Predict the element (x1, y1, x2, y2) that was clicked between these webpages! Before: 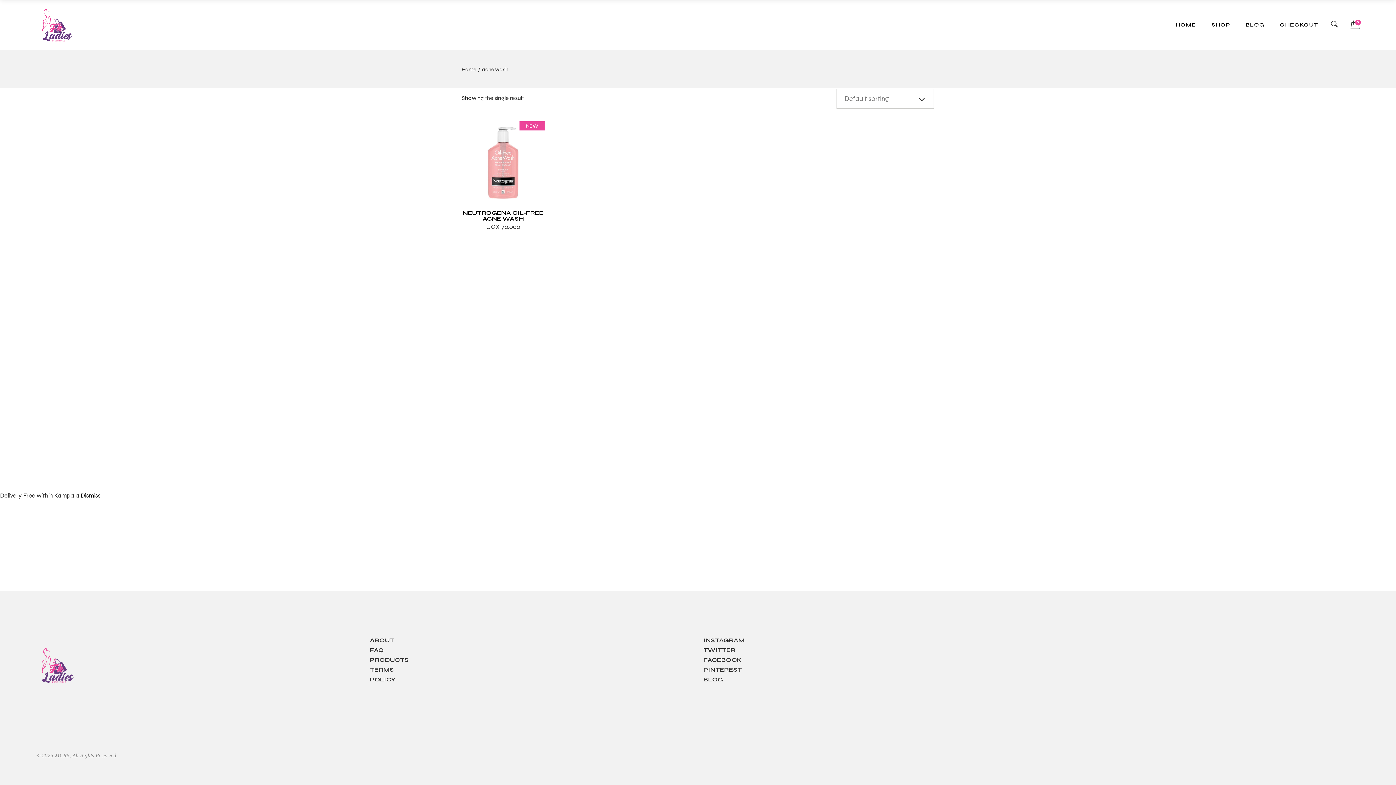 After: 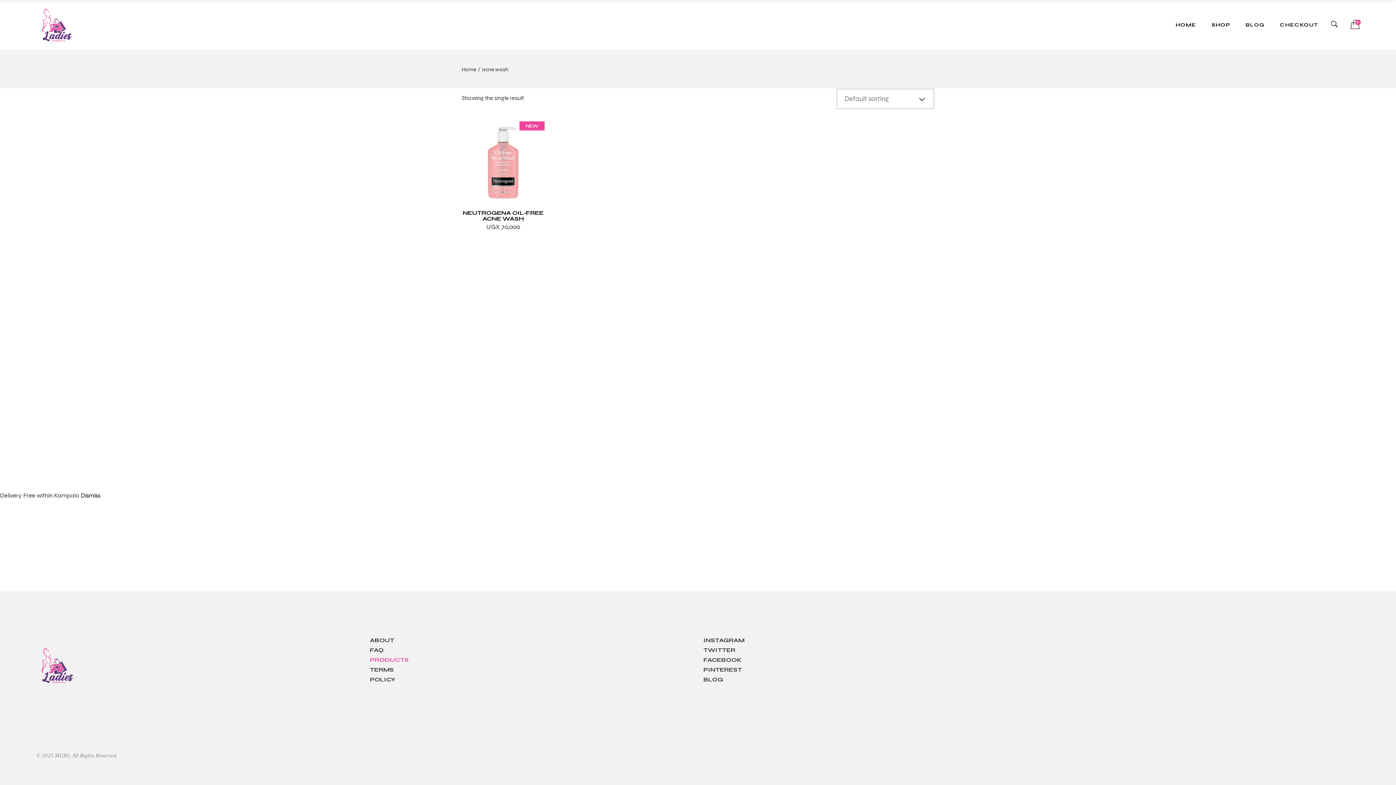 Action: bbox: (370, 656, 408, 663) label: PRODUCTS